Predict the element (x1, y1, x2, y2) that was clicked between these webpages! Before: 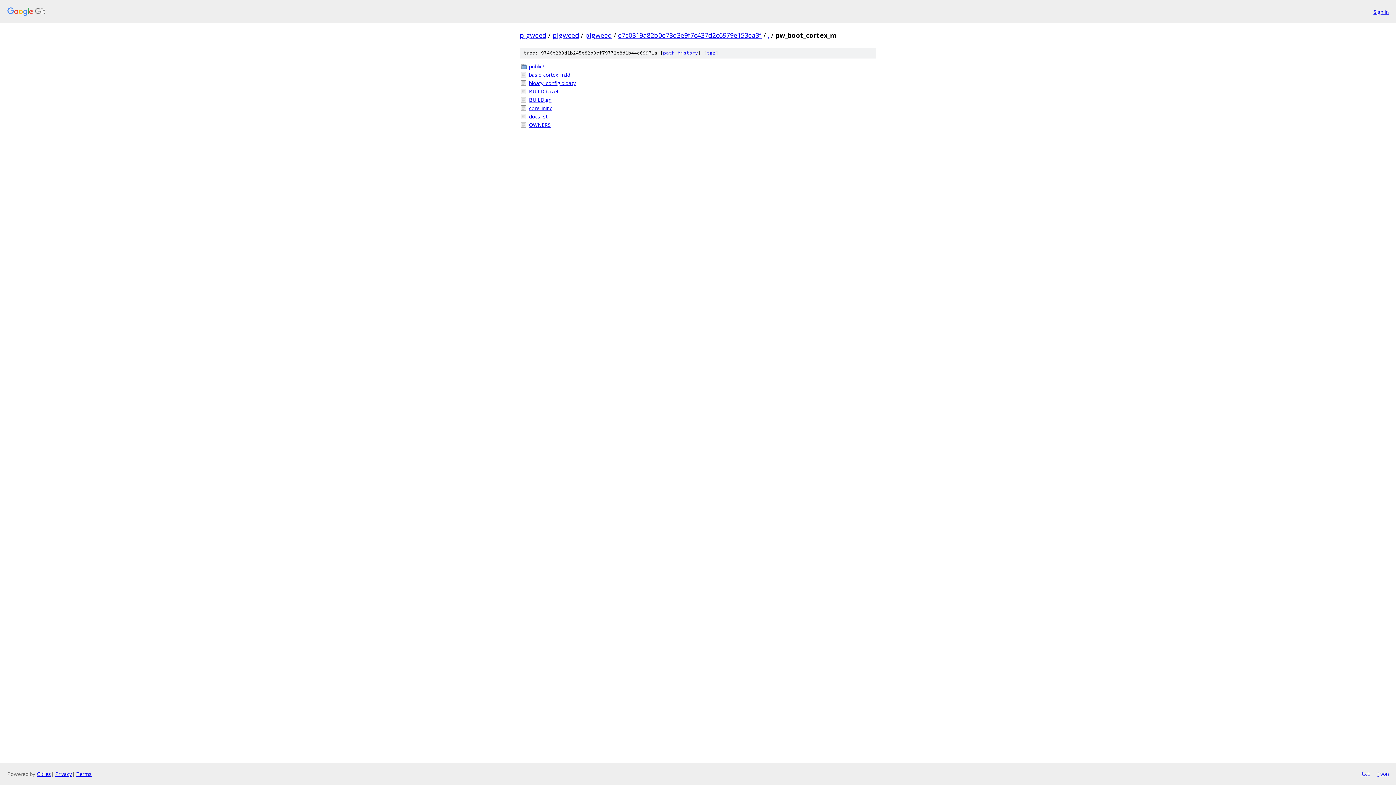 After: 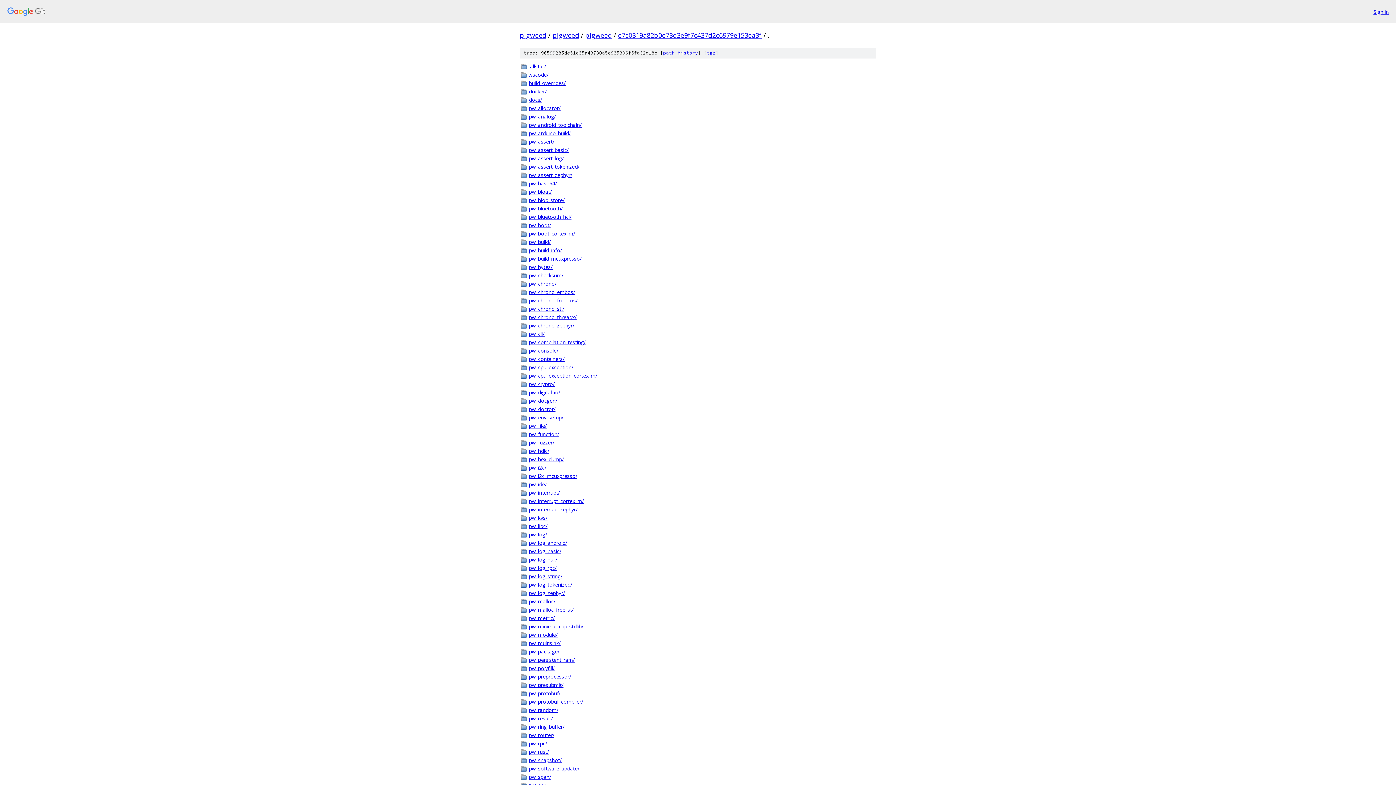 Action: bbox: (768, 30, 769, 39) label: .